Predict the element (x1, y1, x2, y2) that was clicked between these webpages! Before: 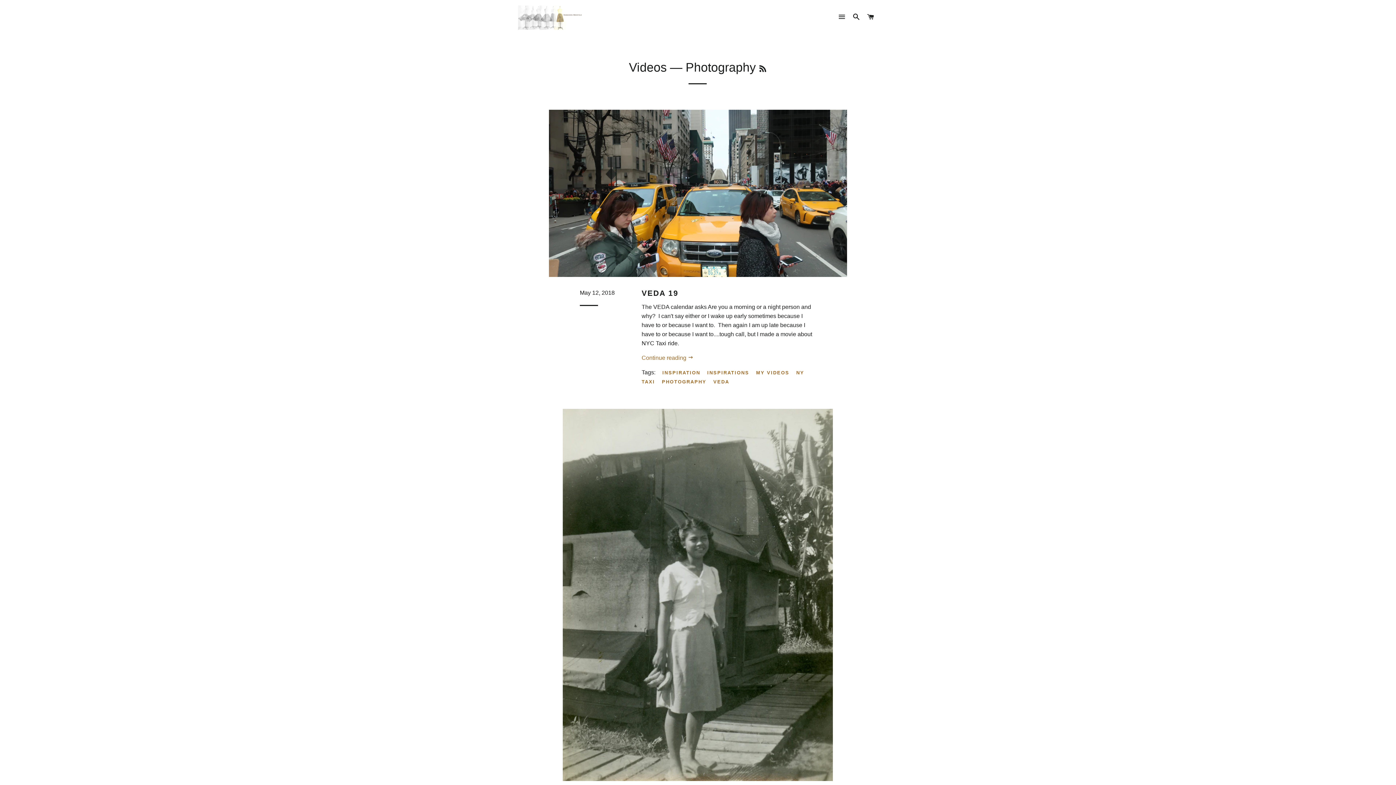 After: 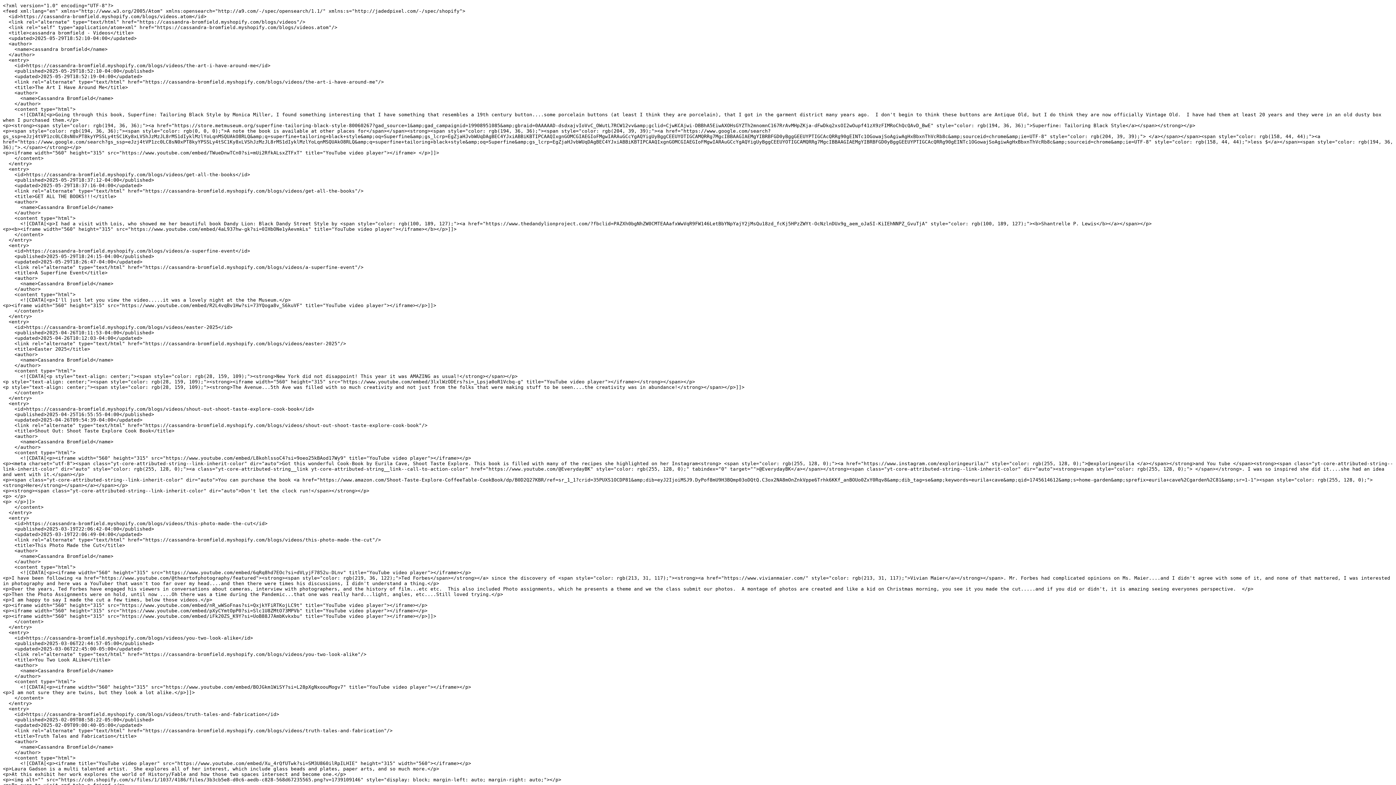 Action: bbox: (759, 65, 766, 73) label: RSS